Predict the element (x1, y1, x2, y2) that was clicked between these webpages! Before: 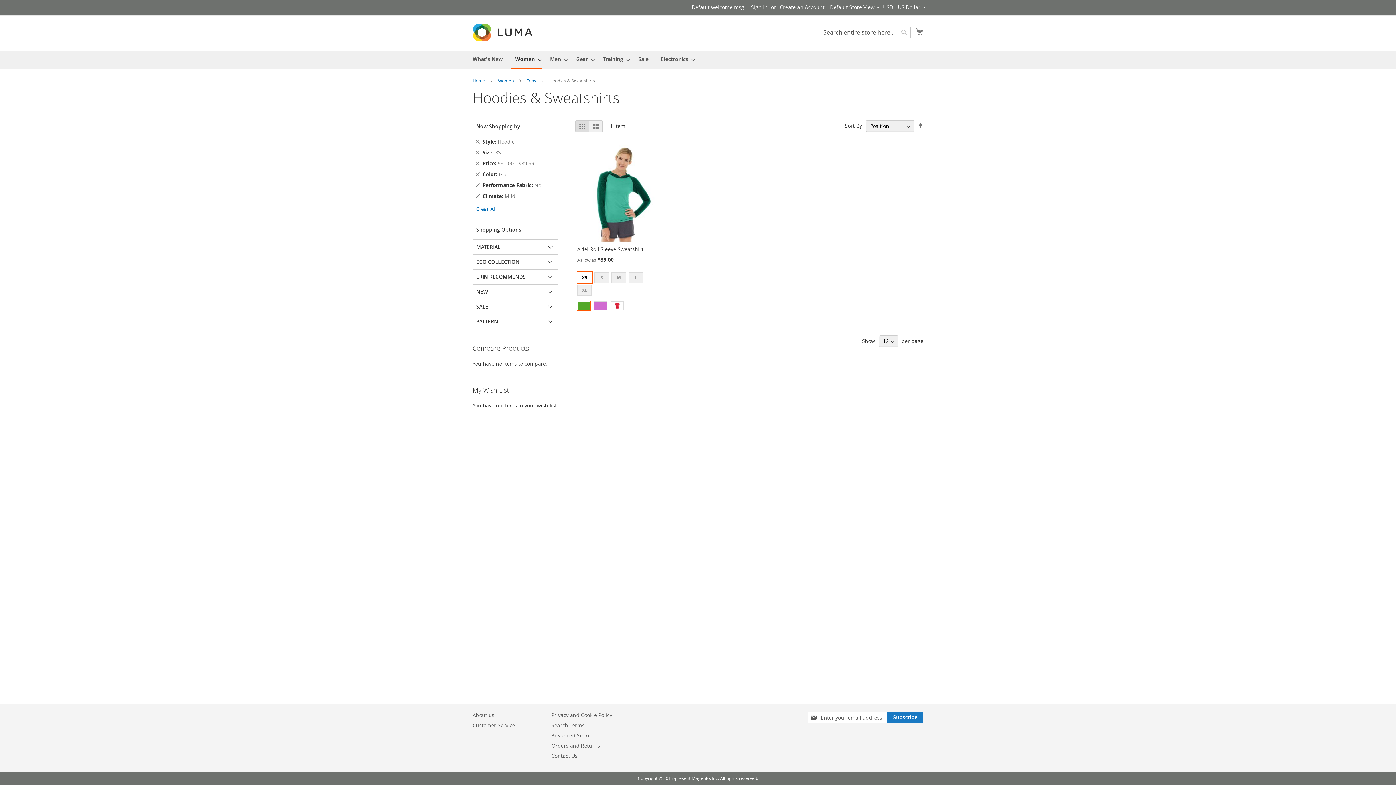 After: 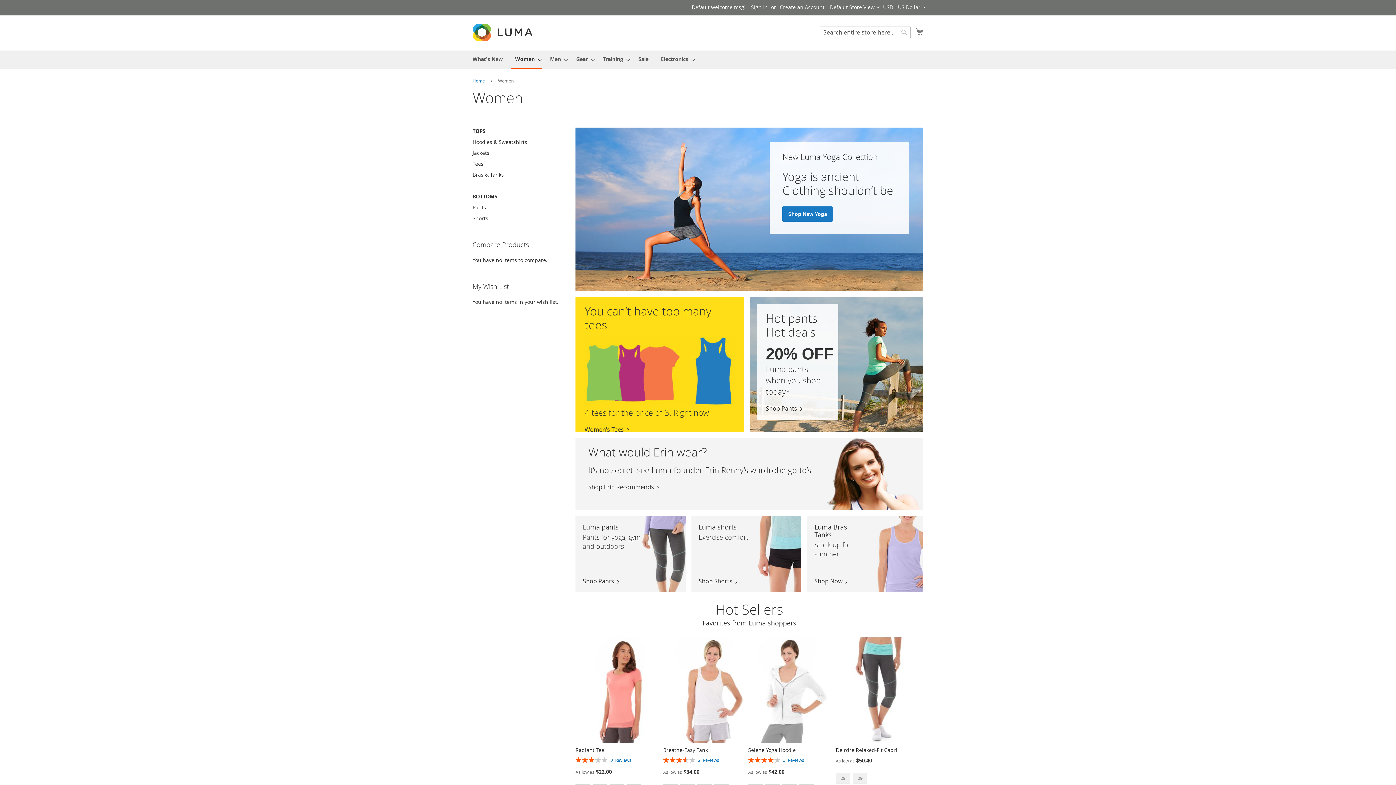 Action: label: Women  bbox: (498, 77, 514, 83)